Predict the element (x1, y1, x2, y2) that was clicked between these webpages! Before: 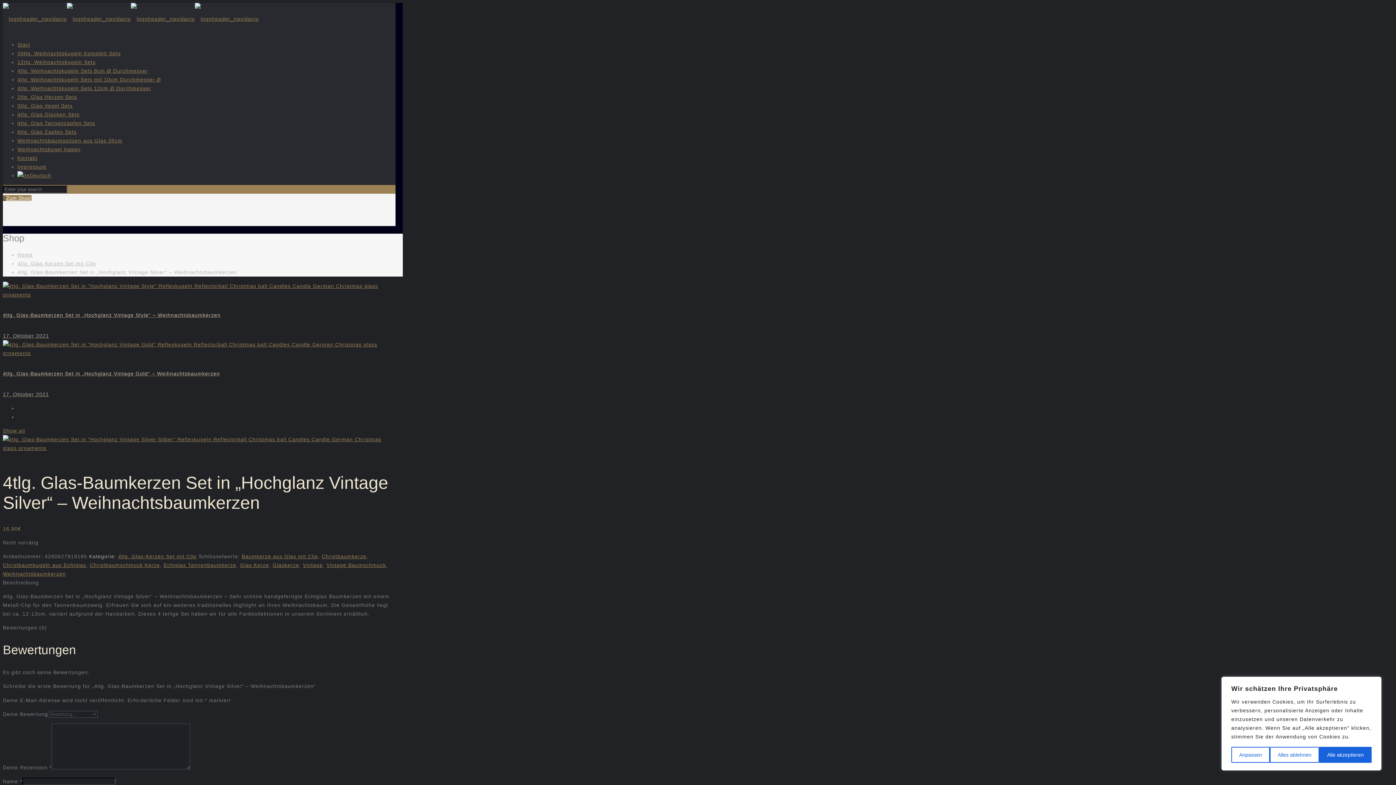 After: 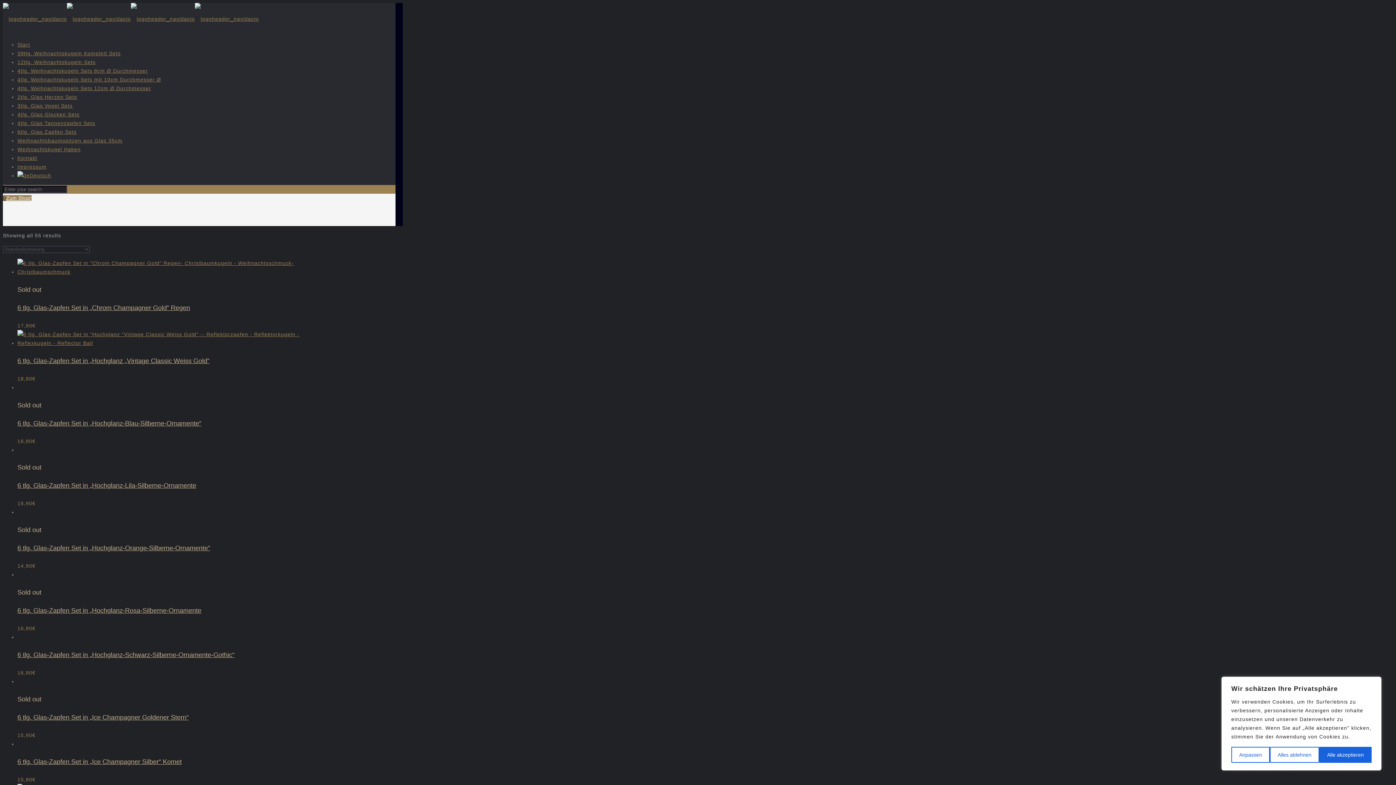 Action: label: 6tlg. Glas Zapfen Sets bbox: (17, 129, 76, 134)